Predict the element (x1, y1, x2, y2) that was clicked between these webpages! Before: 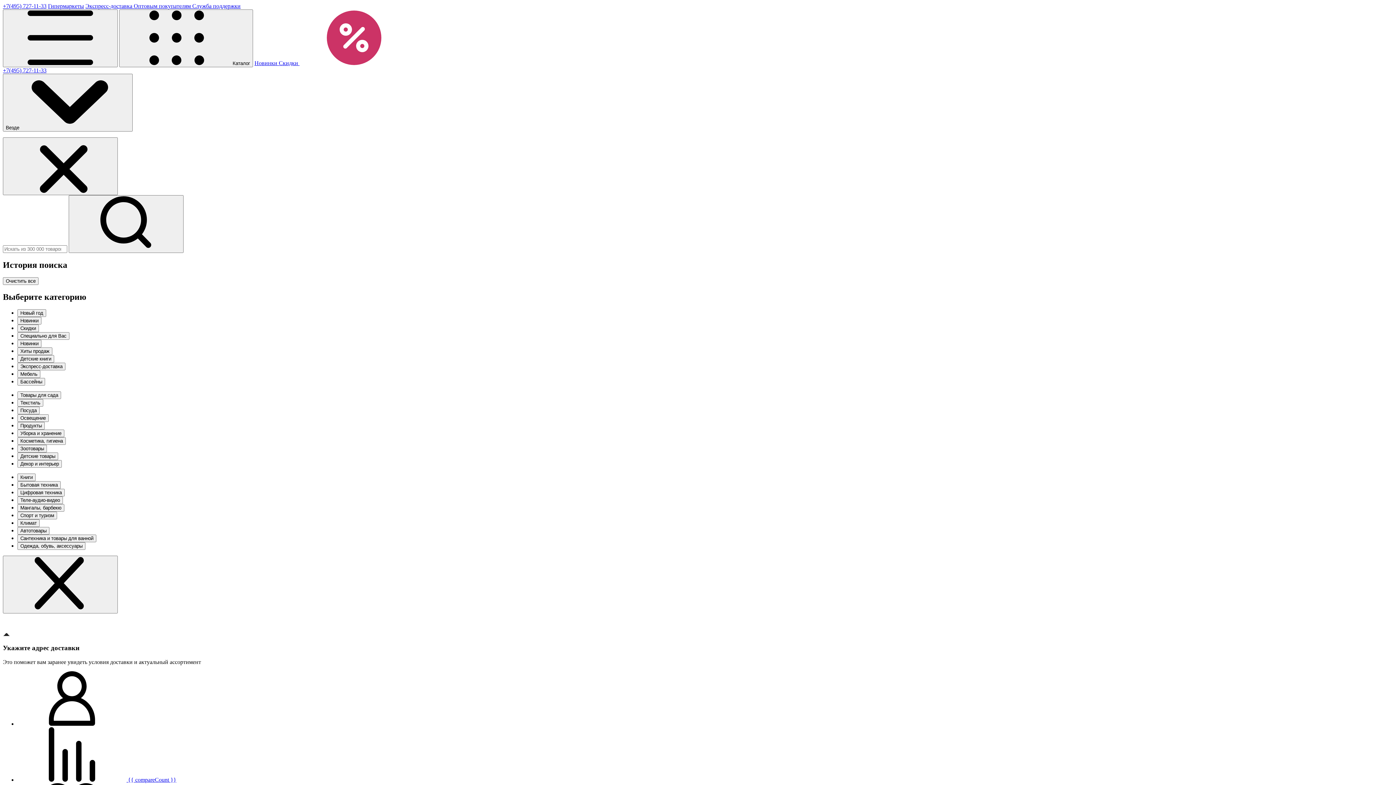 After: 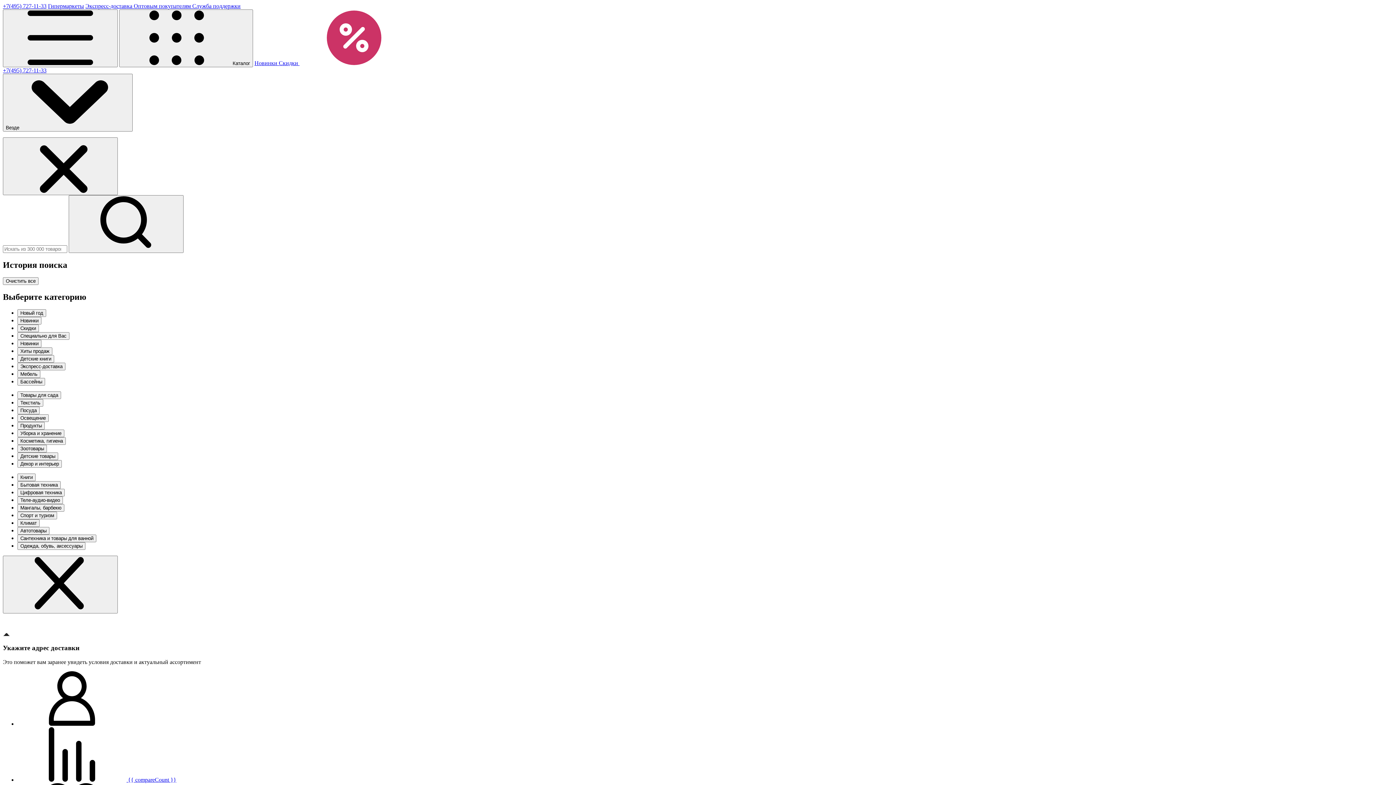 Action: bbox: (85, 2, 133, 9) label: Экспресс-доставка 